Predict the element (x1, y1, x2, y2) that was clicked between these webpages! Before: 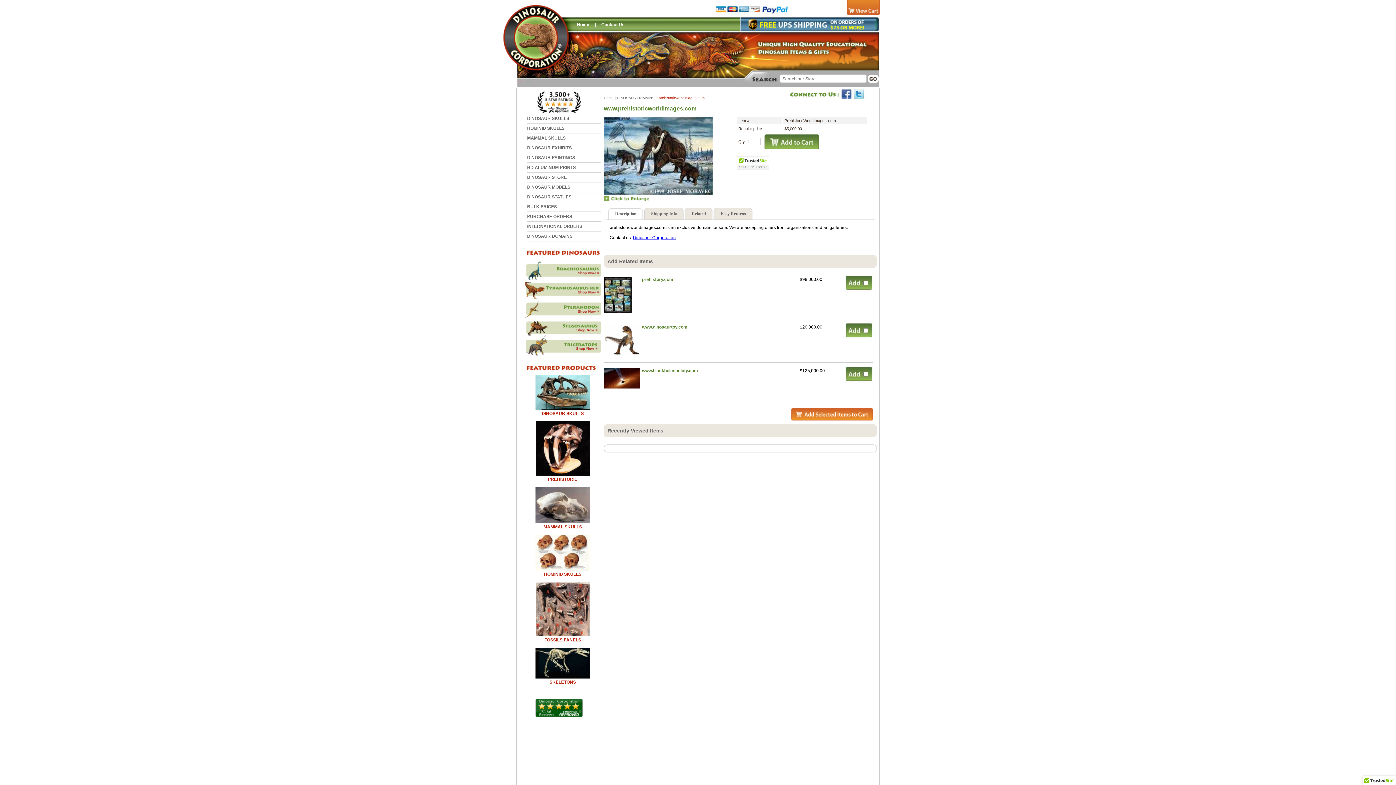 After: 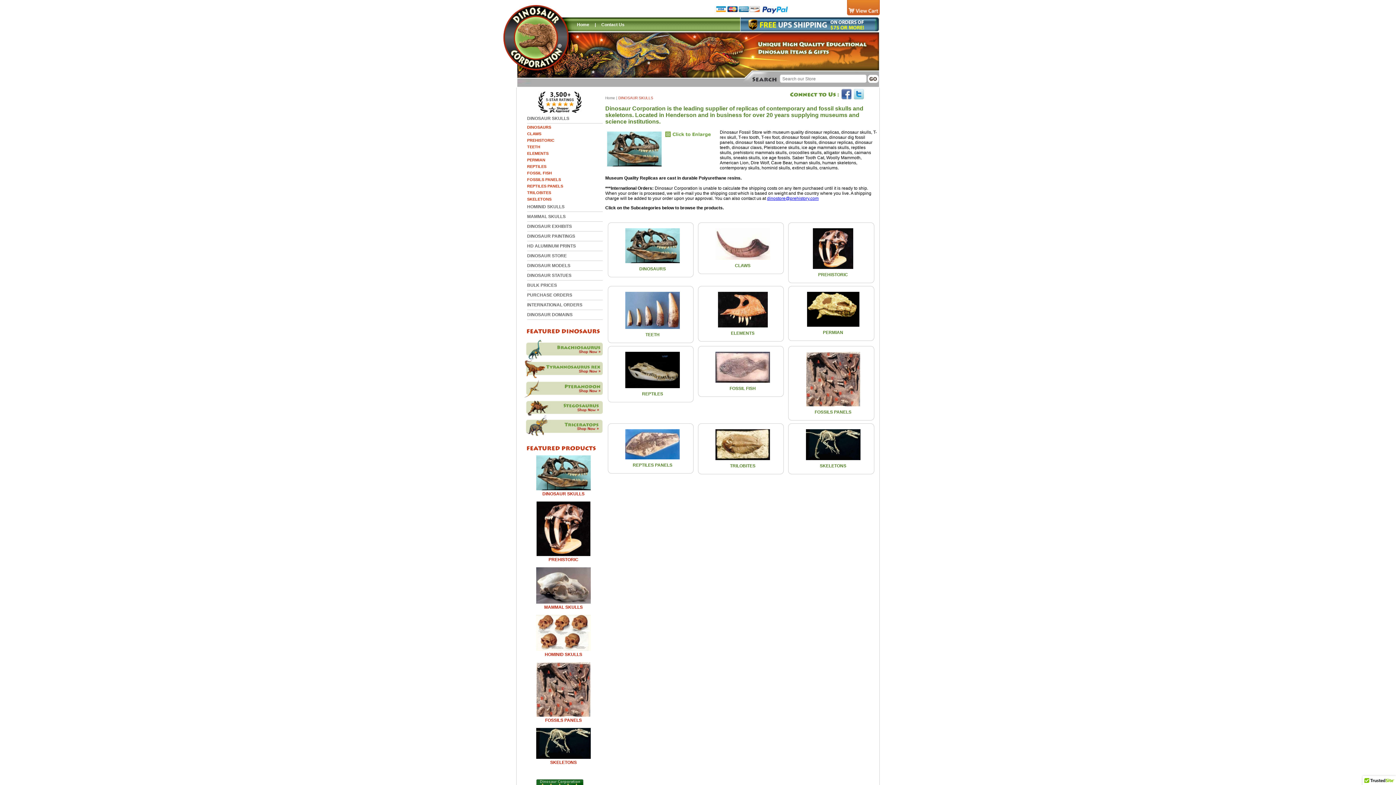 Action: bbox: (535, 406, 590, 411)